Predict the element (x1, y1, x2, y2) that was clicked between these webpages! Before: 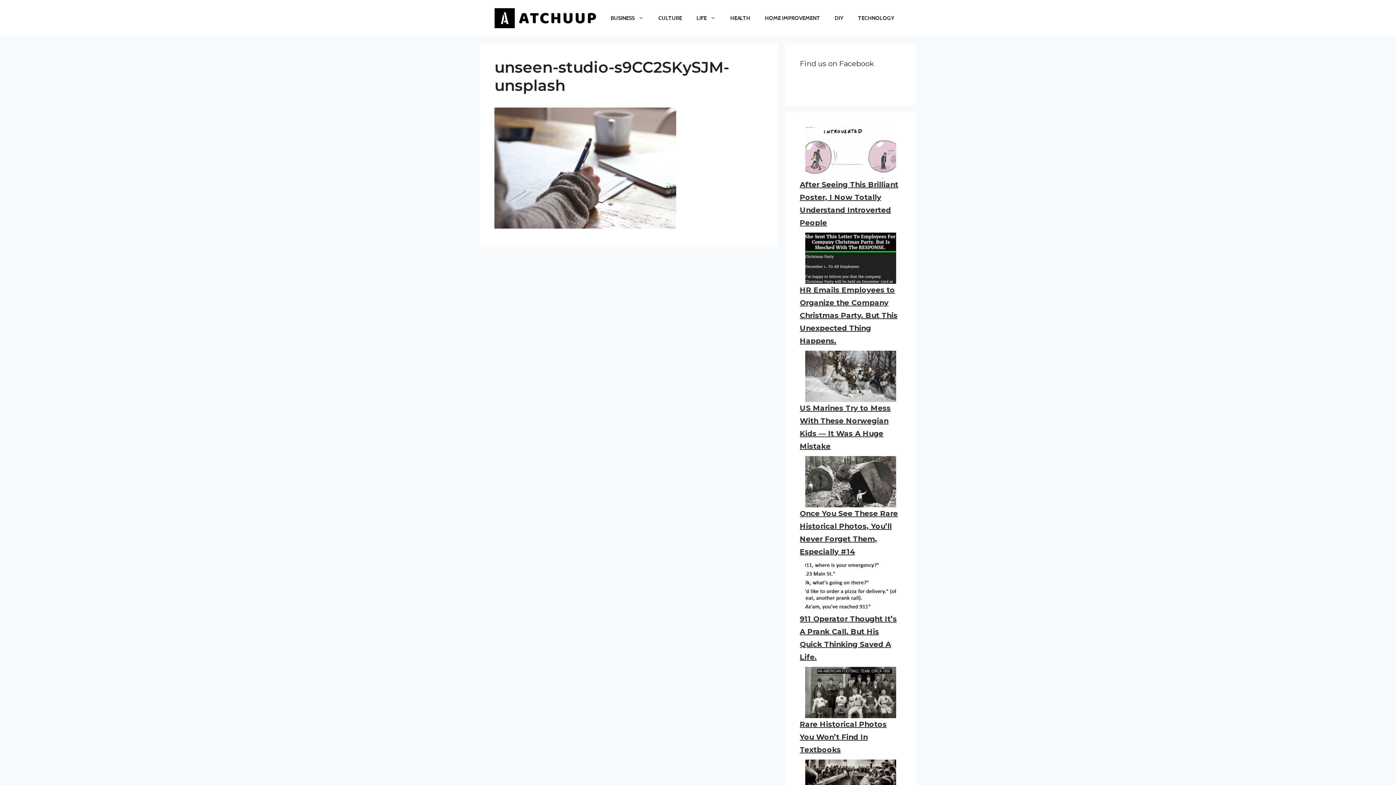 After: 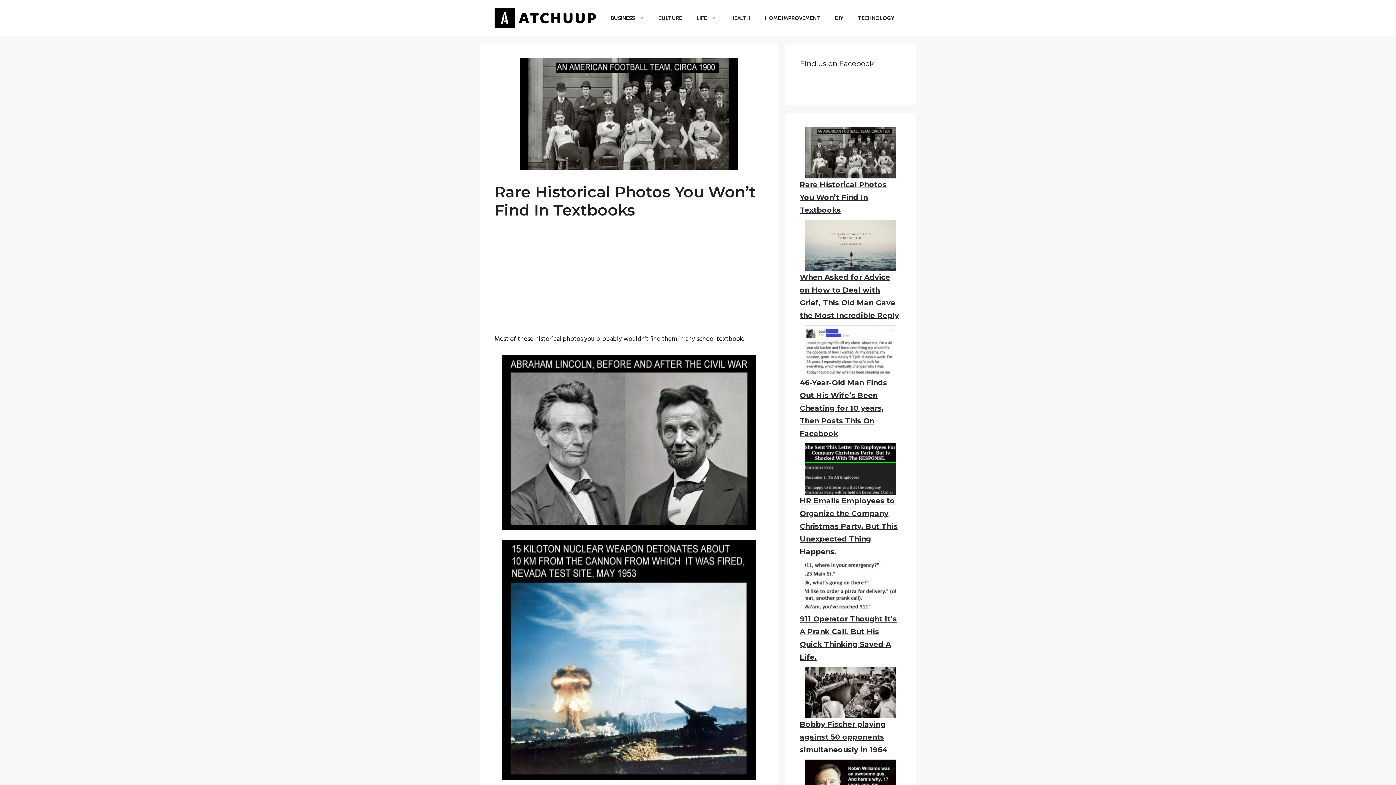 Action: bbox: (800, 720, 886, 754) label: Rare Historical Photos You Won’t Find In Textbooks